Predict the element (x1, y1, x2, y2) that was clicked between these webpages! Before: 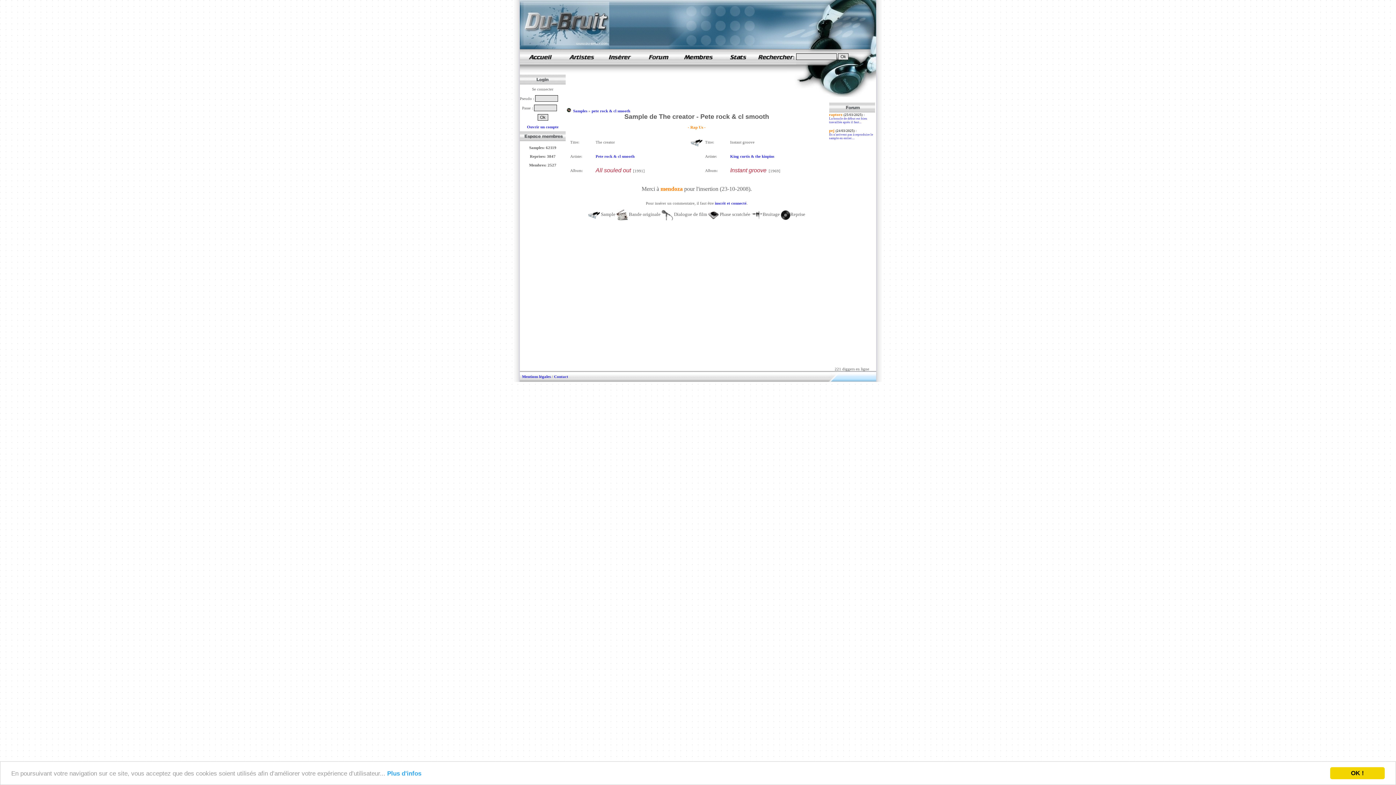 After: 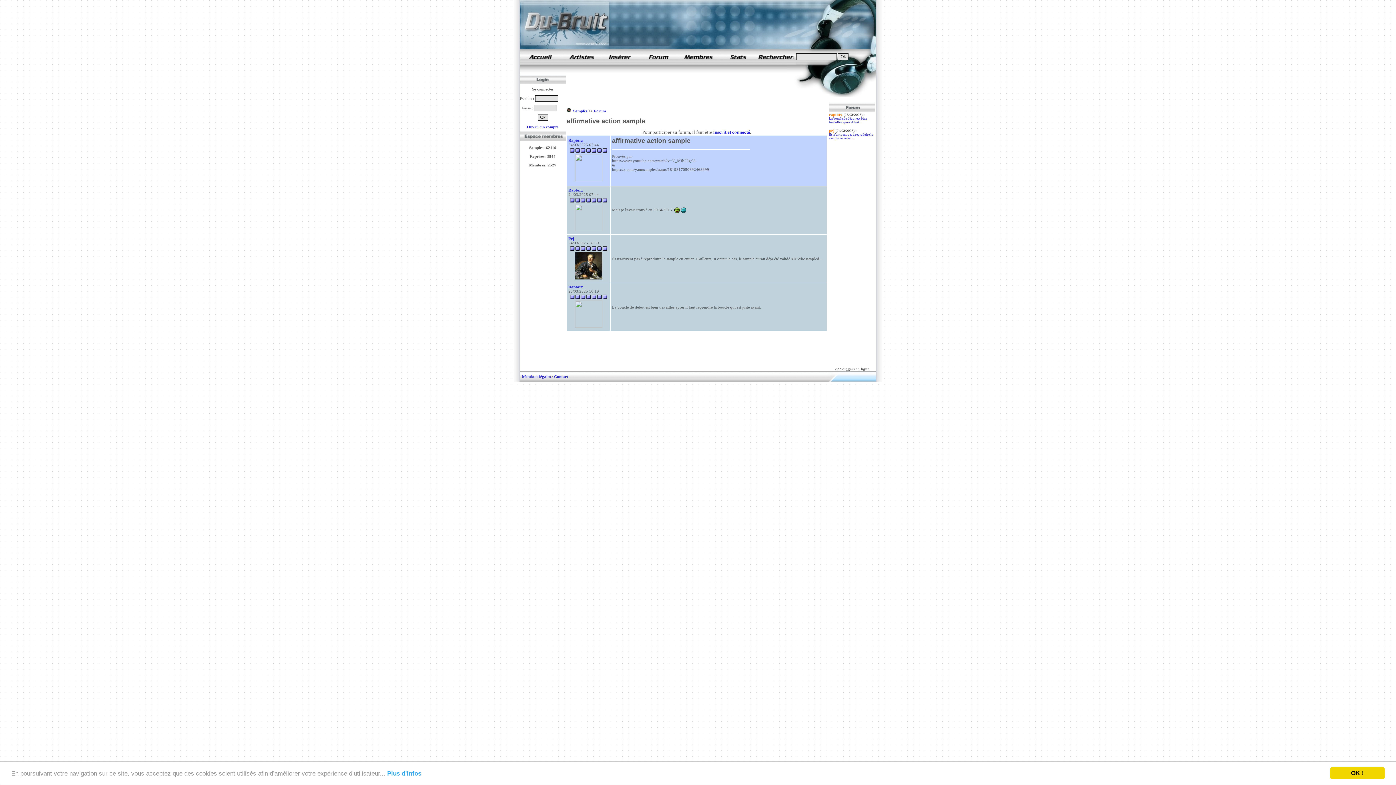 Action: bbox: (829, 116, 867, 124) label: La boucle de début est bien travaillée après il faut...